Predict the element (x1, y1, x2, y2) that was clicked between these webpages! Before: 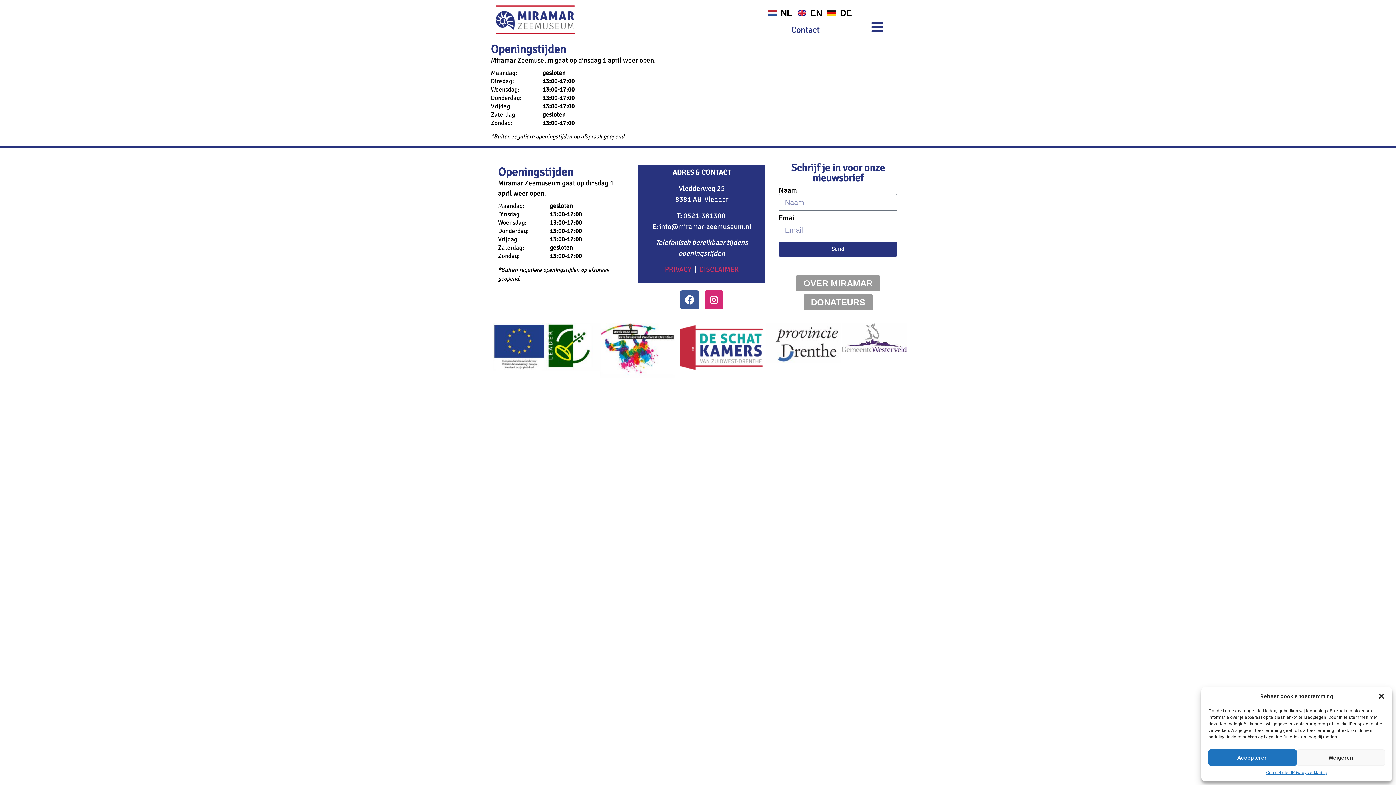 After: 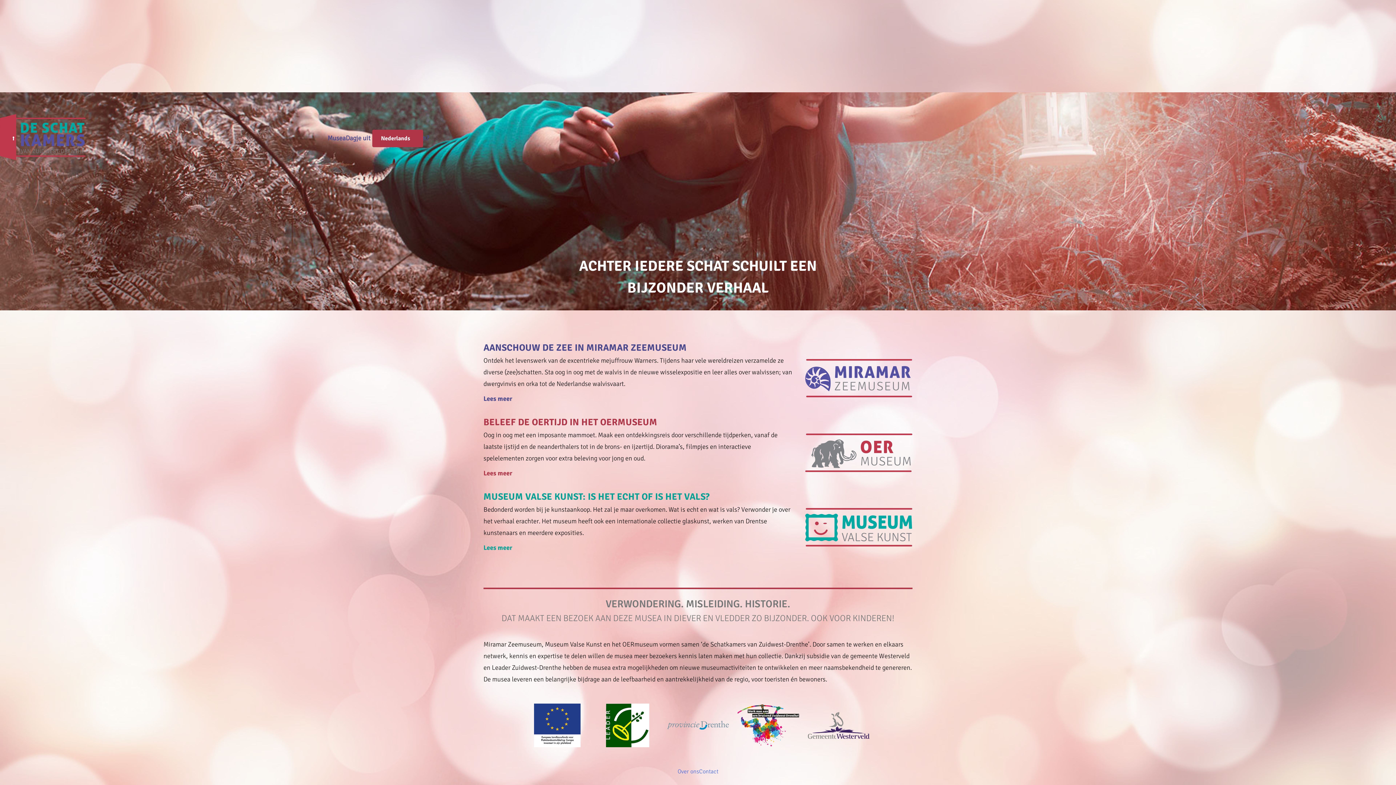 Action: bbox: (675, 322, 766, 373)